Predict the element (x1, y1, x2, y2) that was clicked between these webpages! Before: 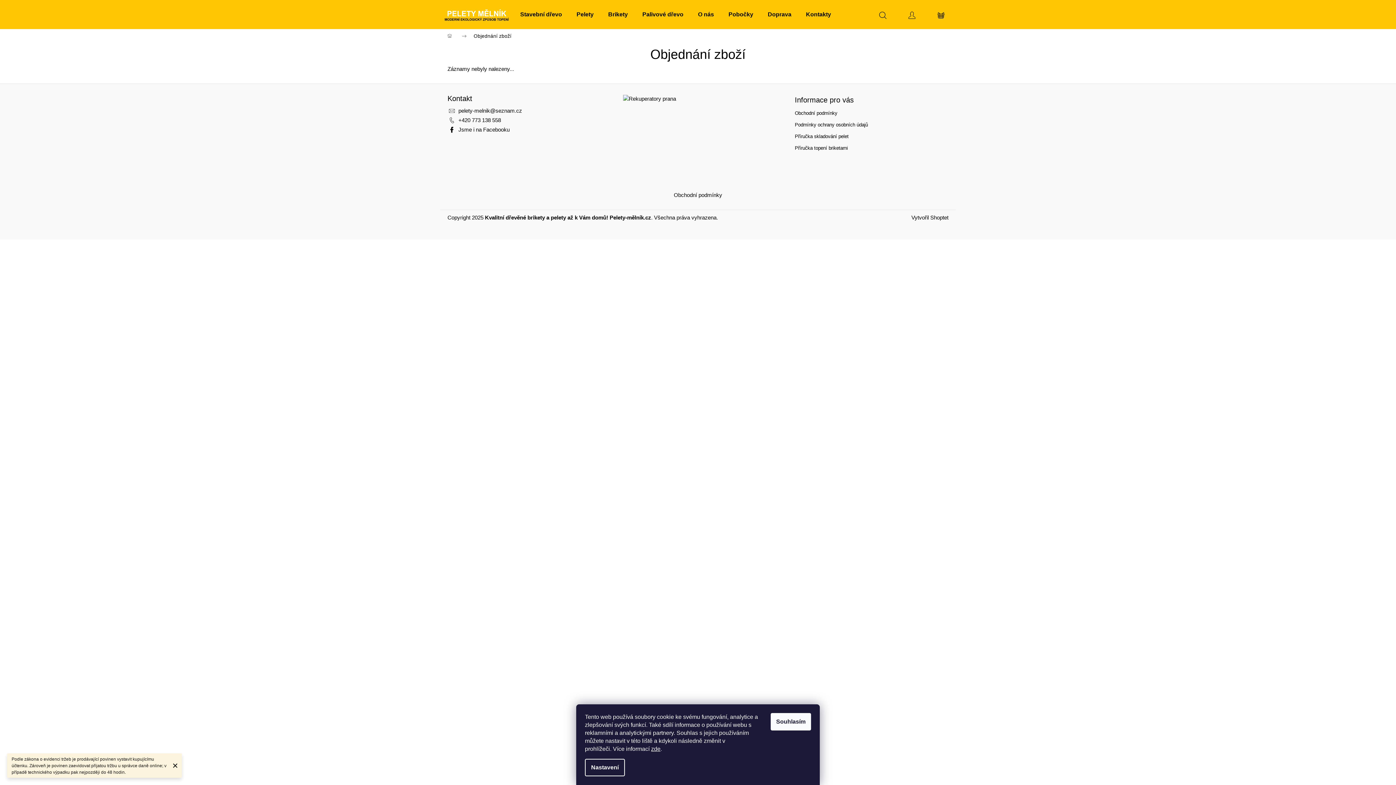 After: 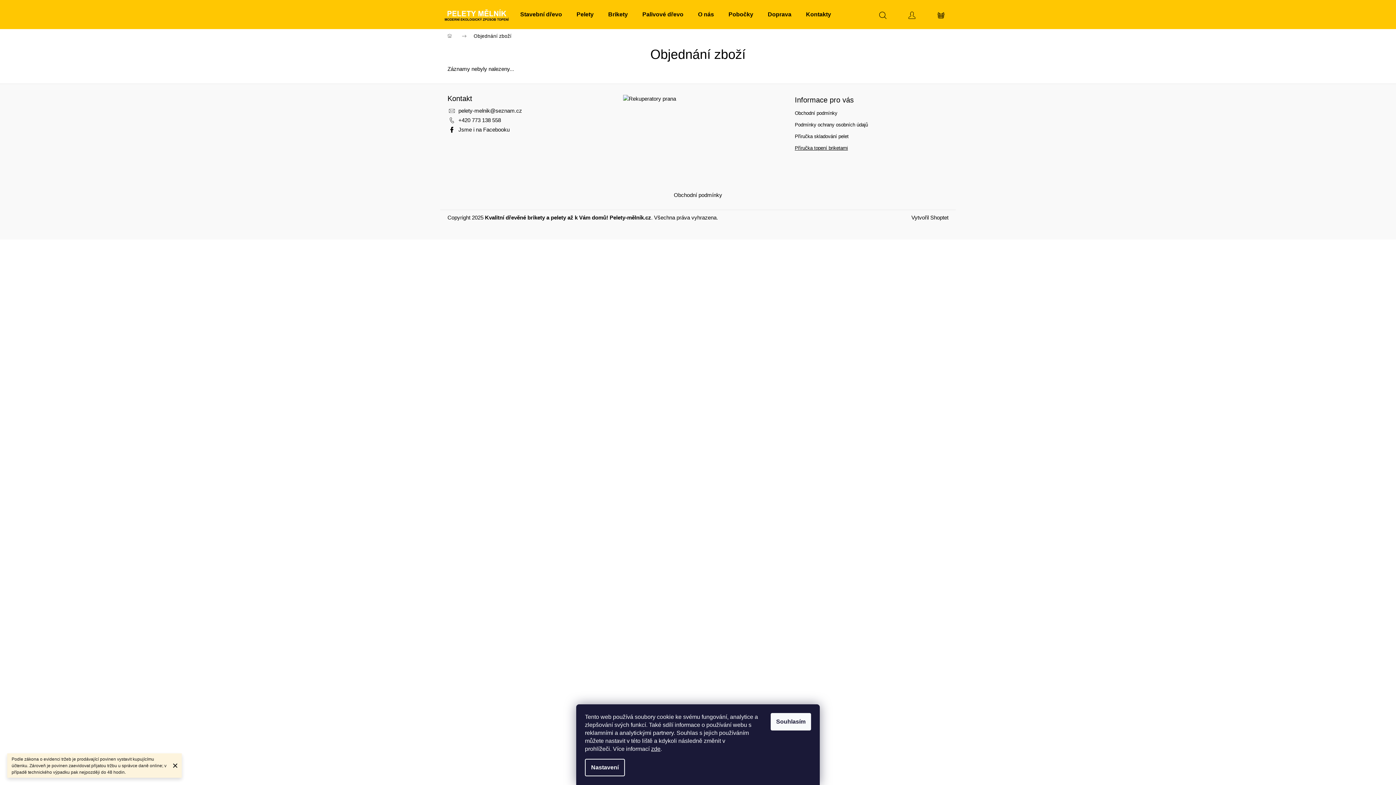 Action: bbox: (795, 144, 848, 151) label: Příručka topení briketami